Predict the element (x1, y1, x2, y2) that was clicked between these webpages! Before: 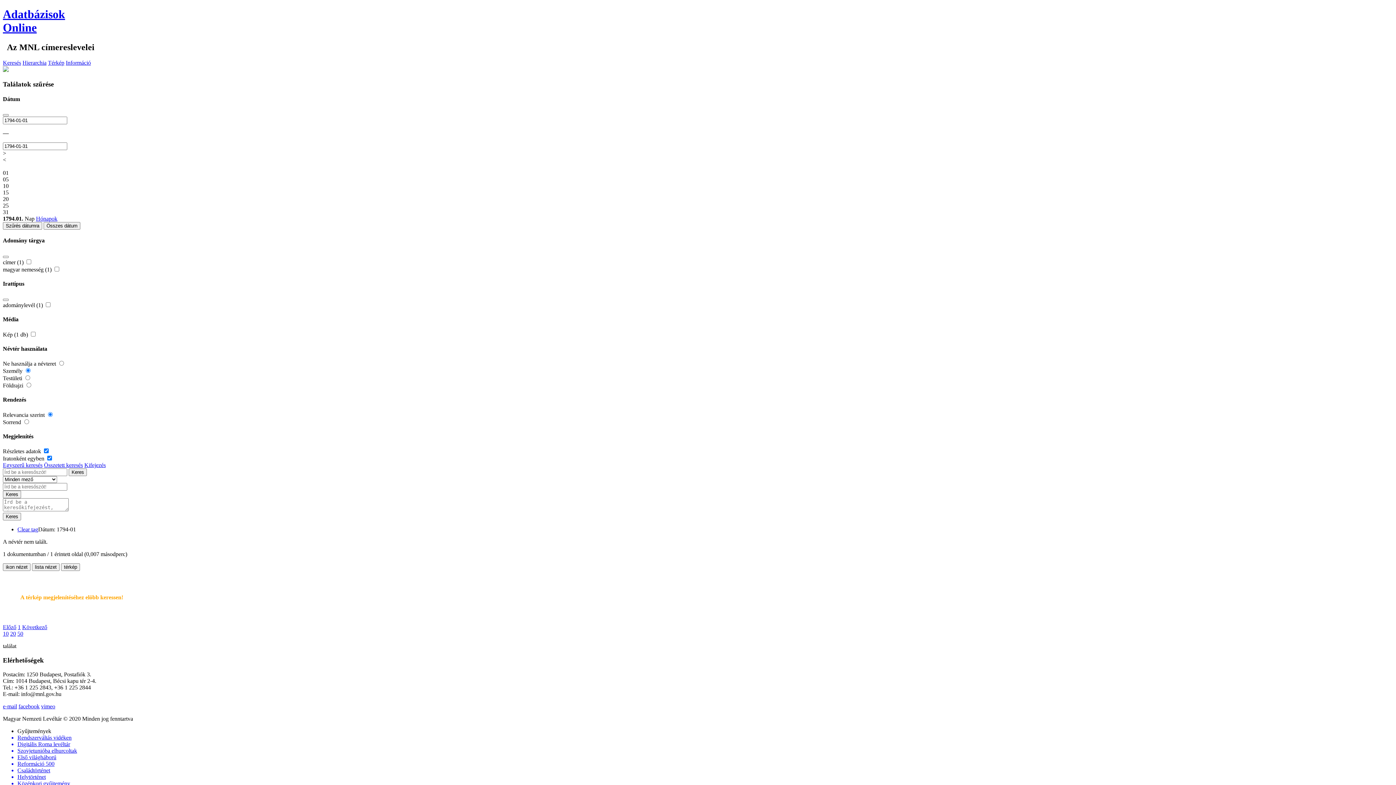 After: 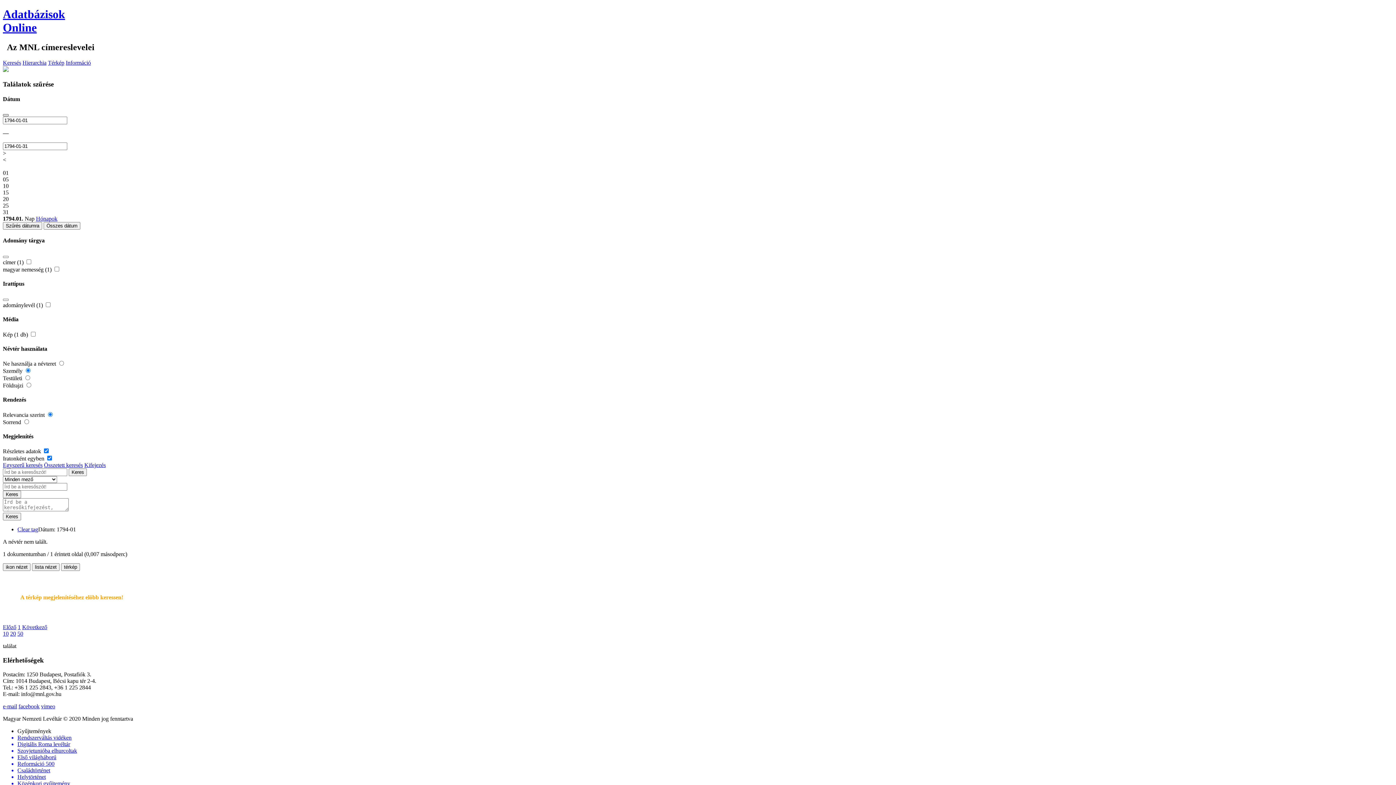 Action: bbox: (2, 114, 8, 116)